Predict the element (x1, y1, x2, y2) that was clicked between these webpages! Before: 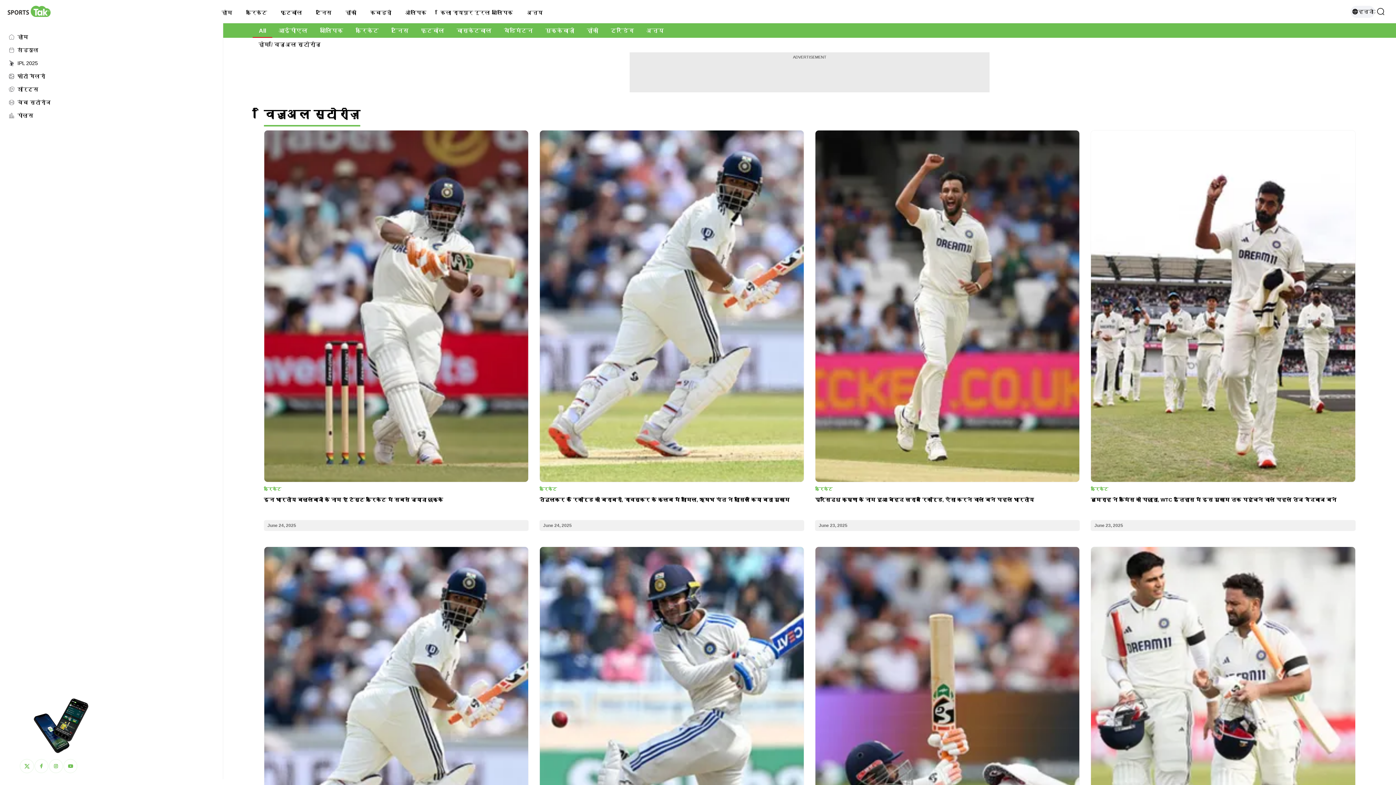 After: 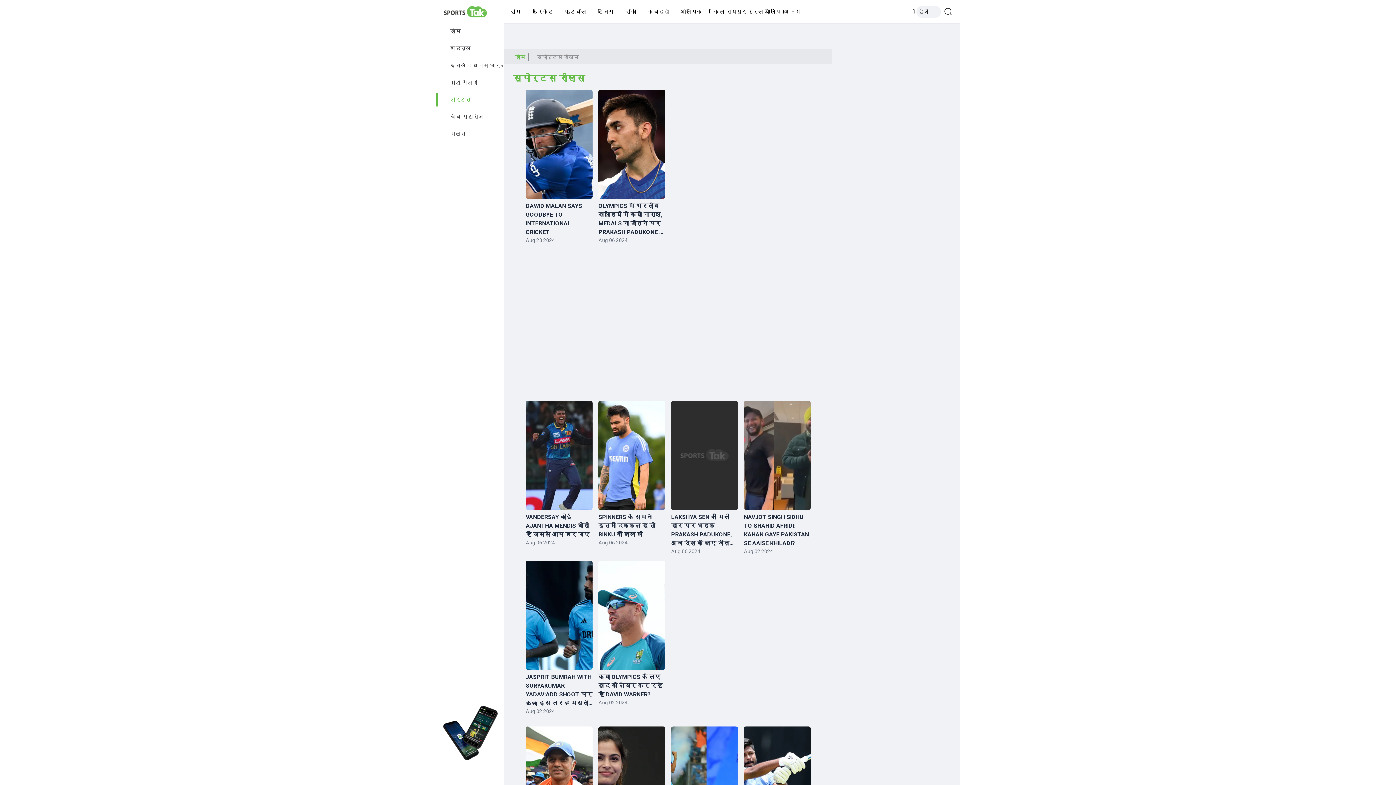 Action: bbox: (0, 82, 223, 96) label: शॉर्ट्स